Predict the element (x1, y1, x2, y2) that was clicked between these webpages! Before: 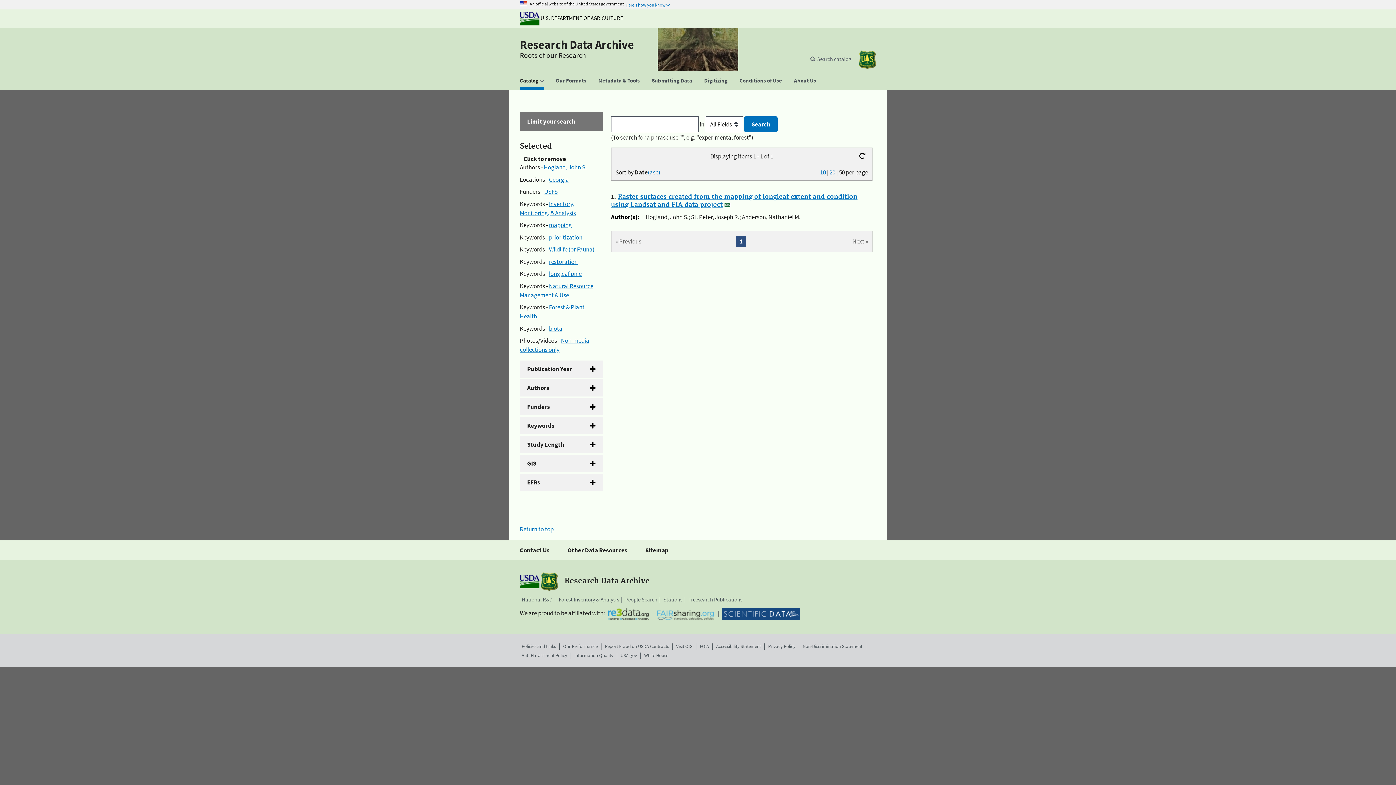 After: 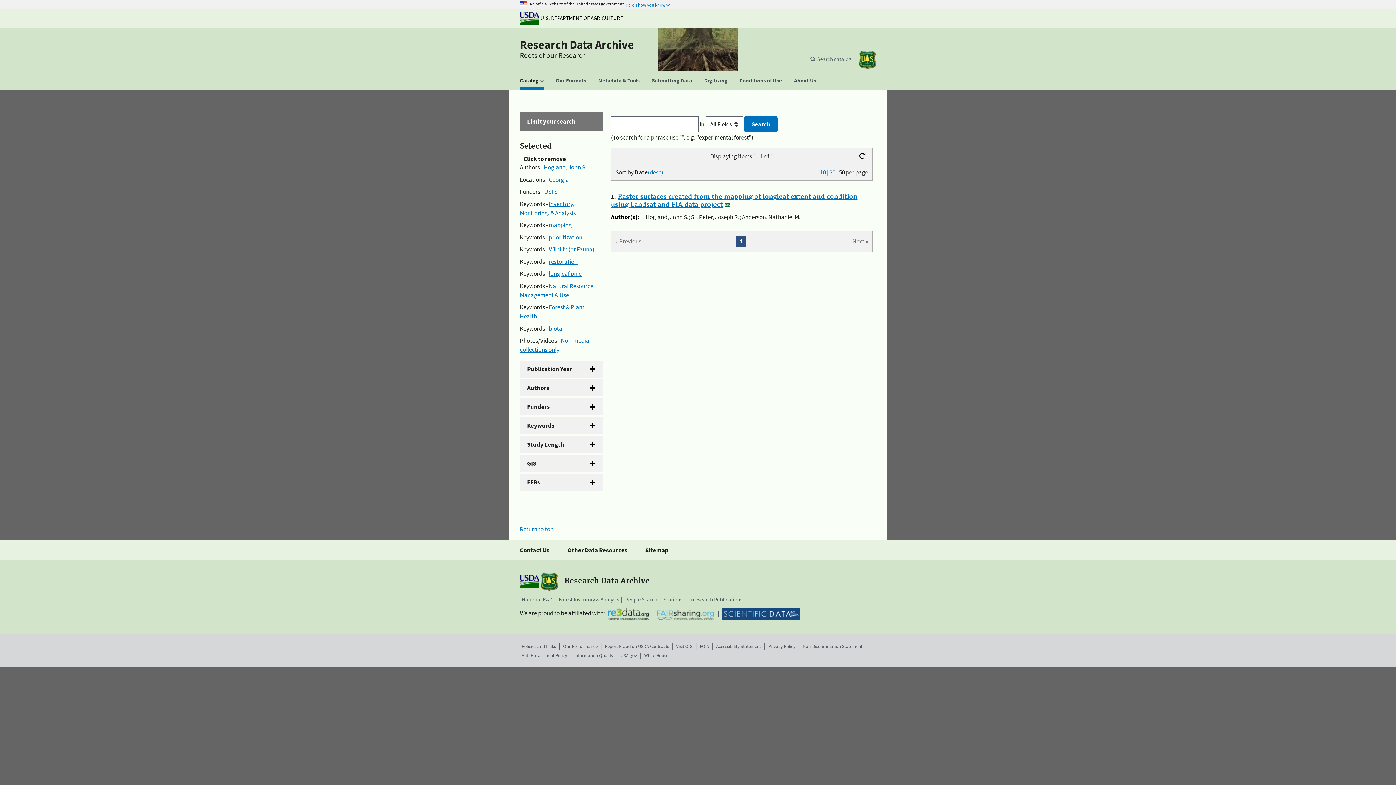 Action: label: (asc) bbox: (647, 168, 660, 176)